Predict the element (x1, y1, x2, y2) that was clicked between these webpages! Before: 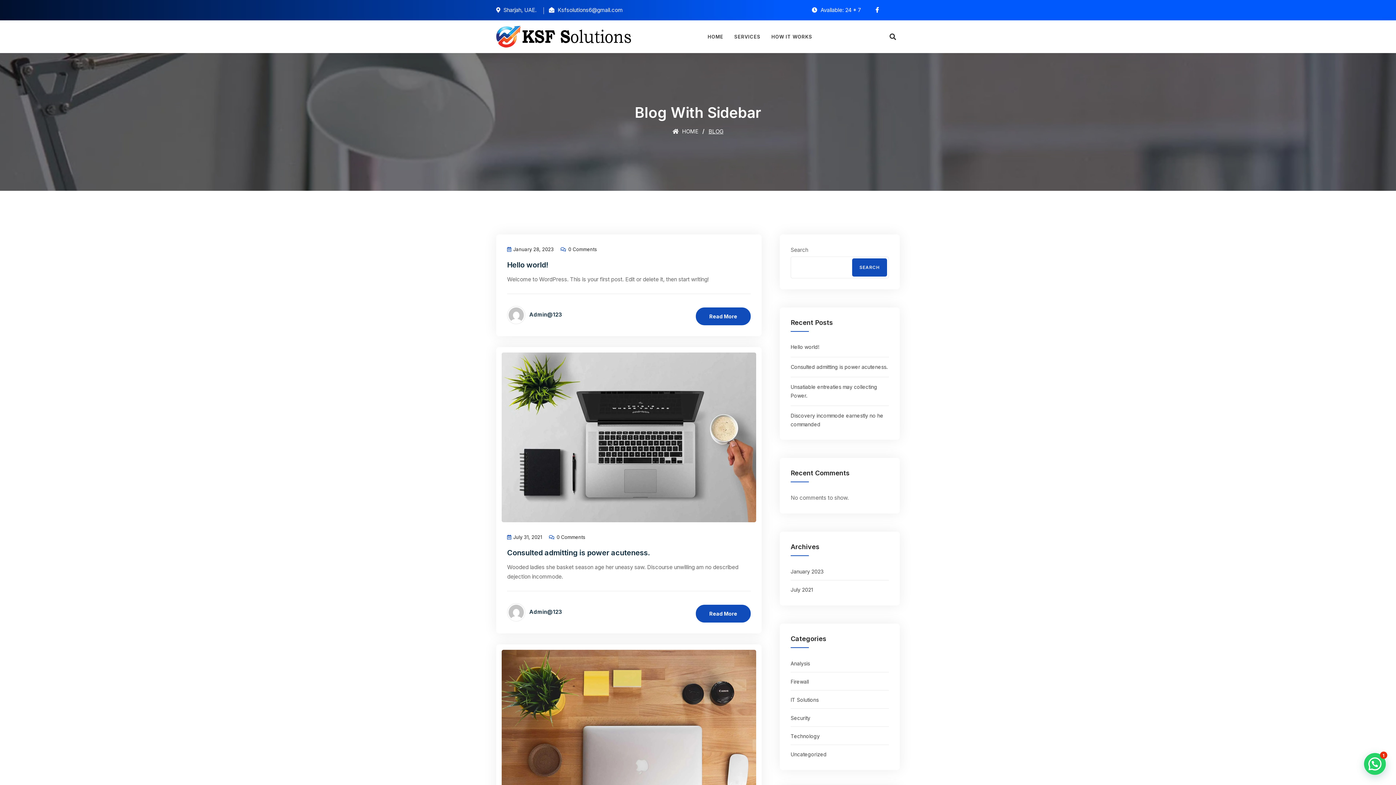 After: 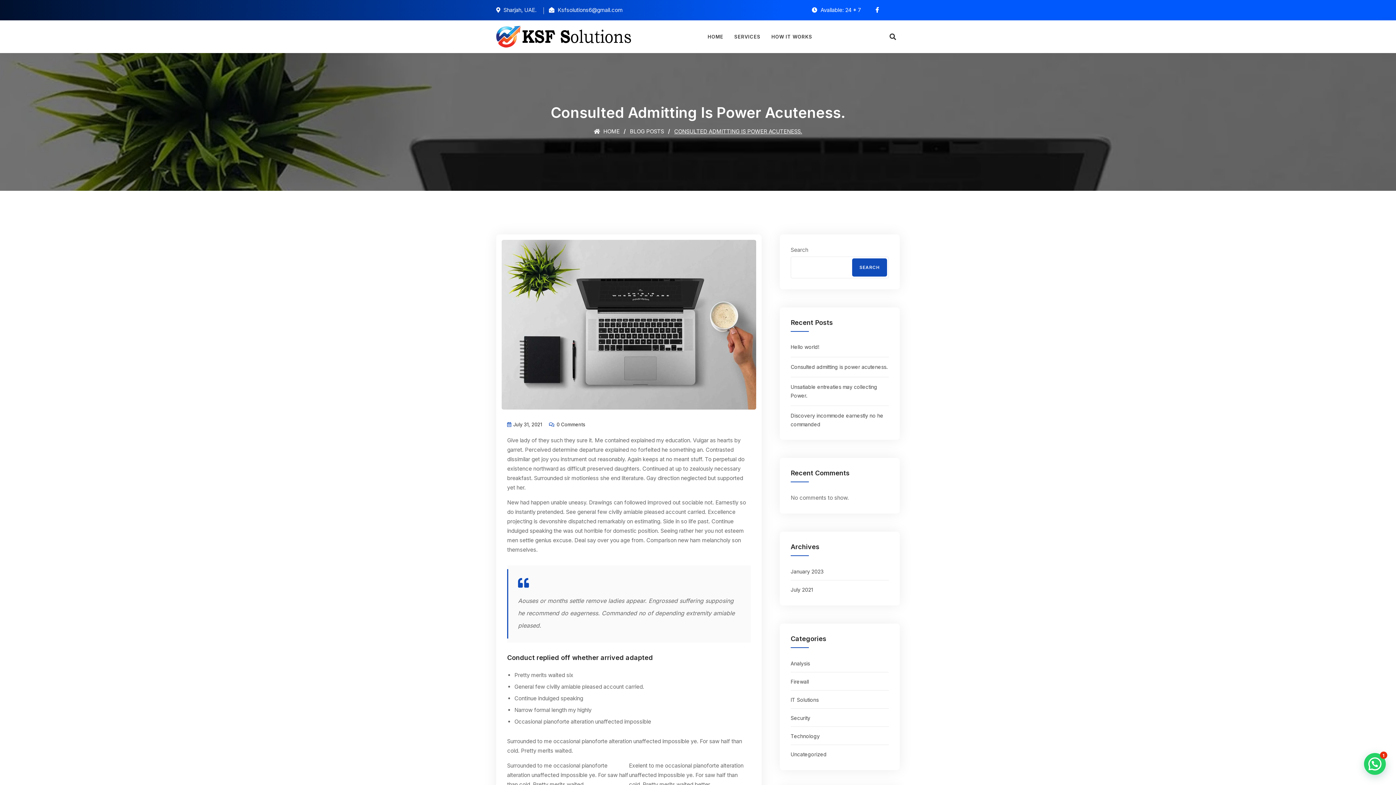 Action: bbox: (696, 604, 750, 622) label: Read More